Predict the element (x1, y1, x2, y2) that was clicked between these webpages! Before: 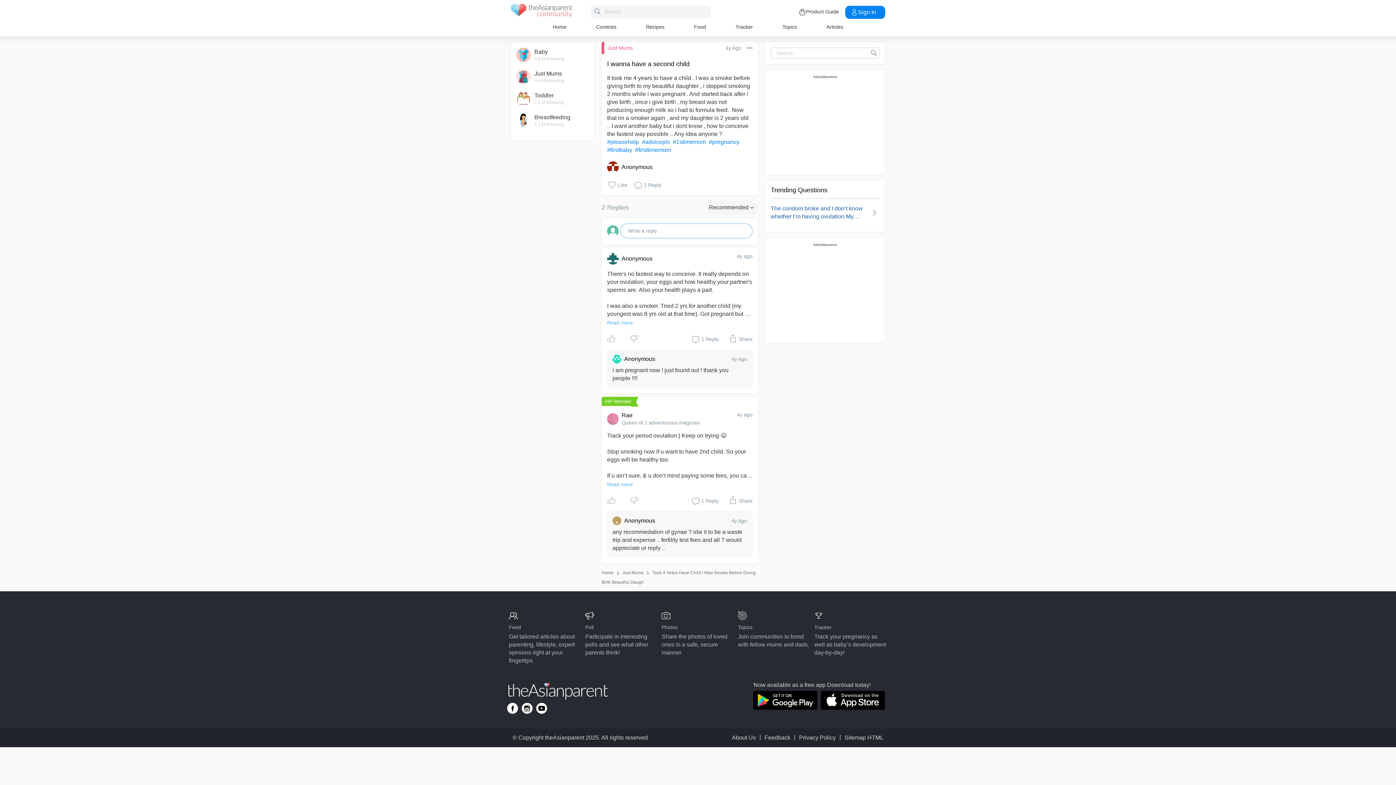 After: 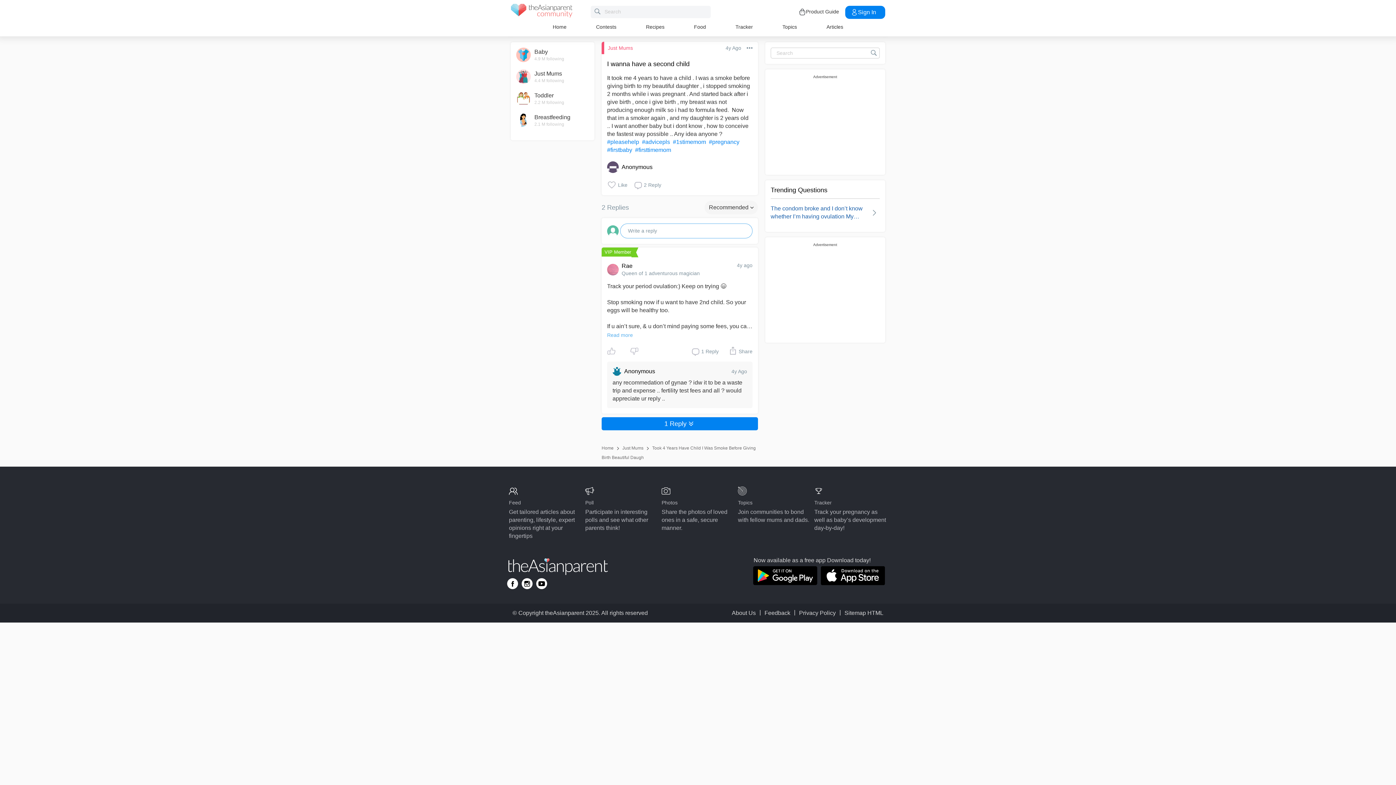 Action: bbox: (737, 412, 752, 417) label: 4y ago